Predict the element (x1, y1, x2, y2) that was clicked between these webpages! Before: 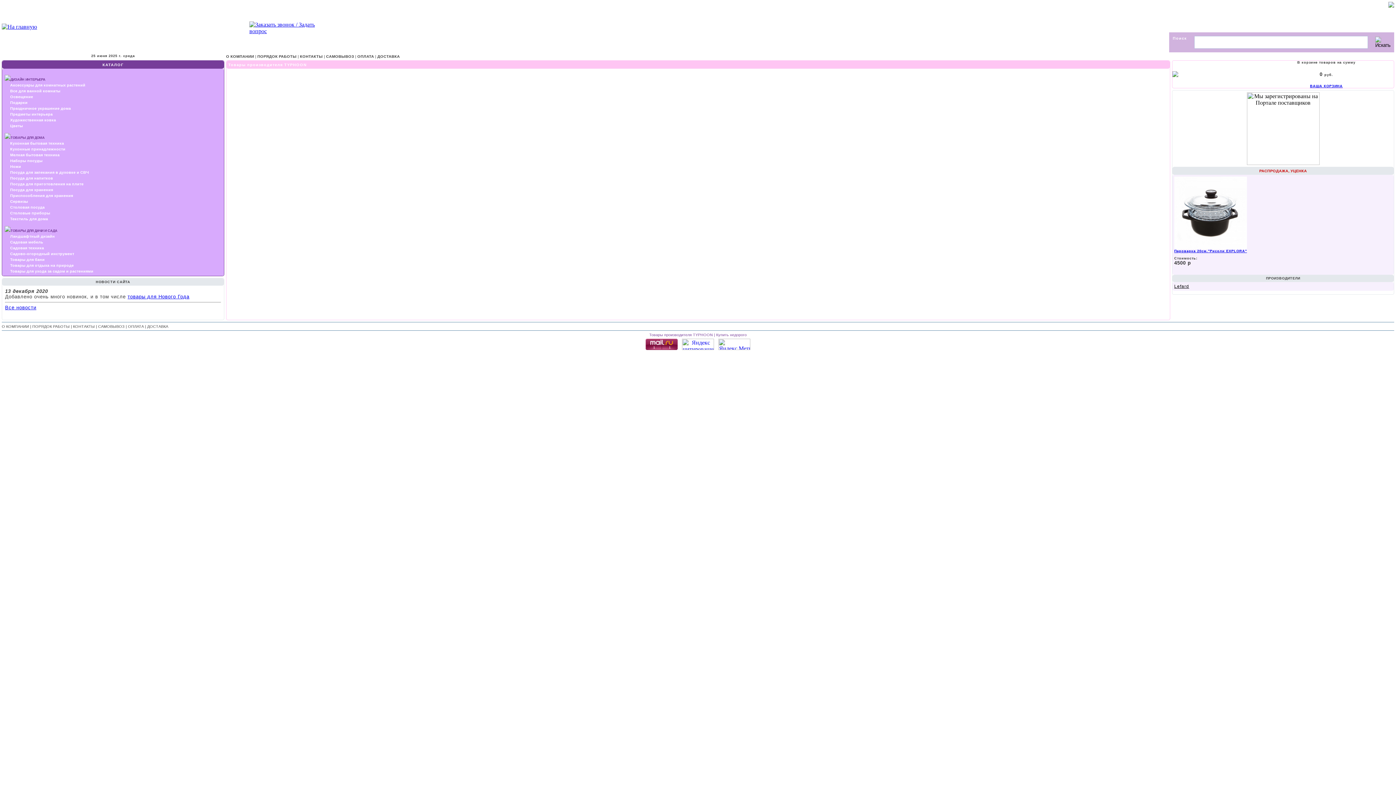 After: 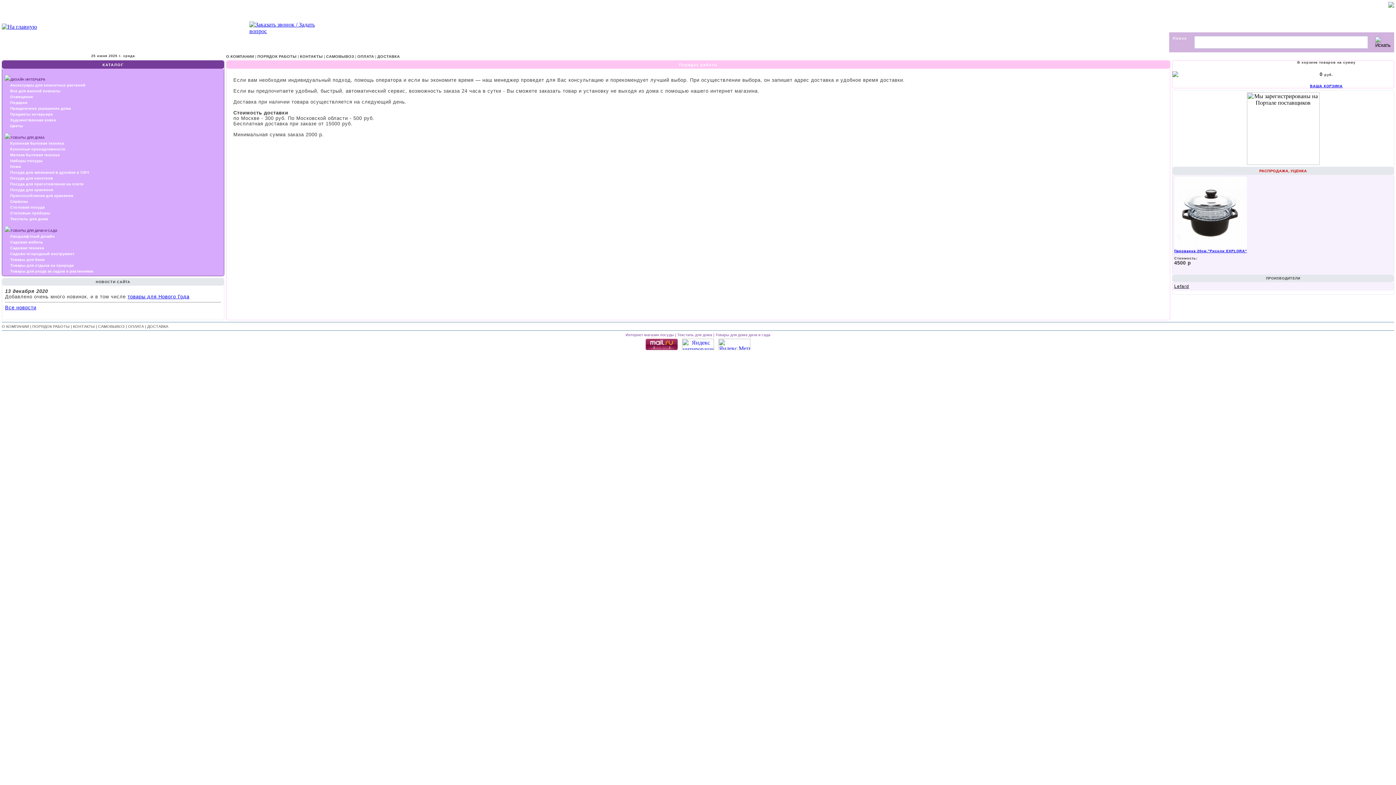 Action: bbox: (257, 54, 296, 58) label: ПОРЯДОК РАБОТЫ